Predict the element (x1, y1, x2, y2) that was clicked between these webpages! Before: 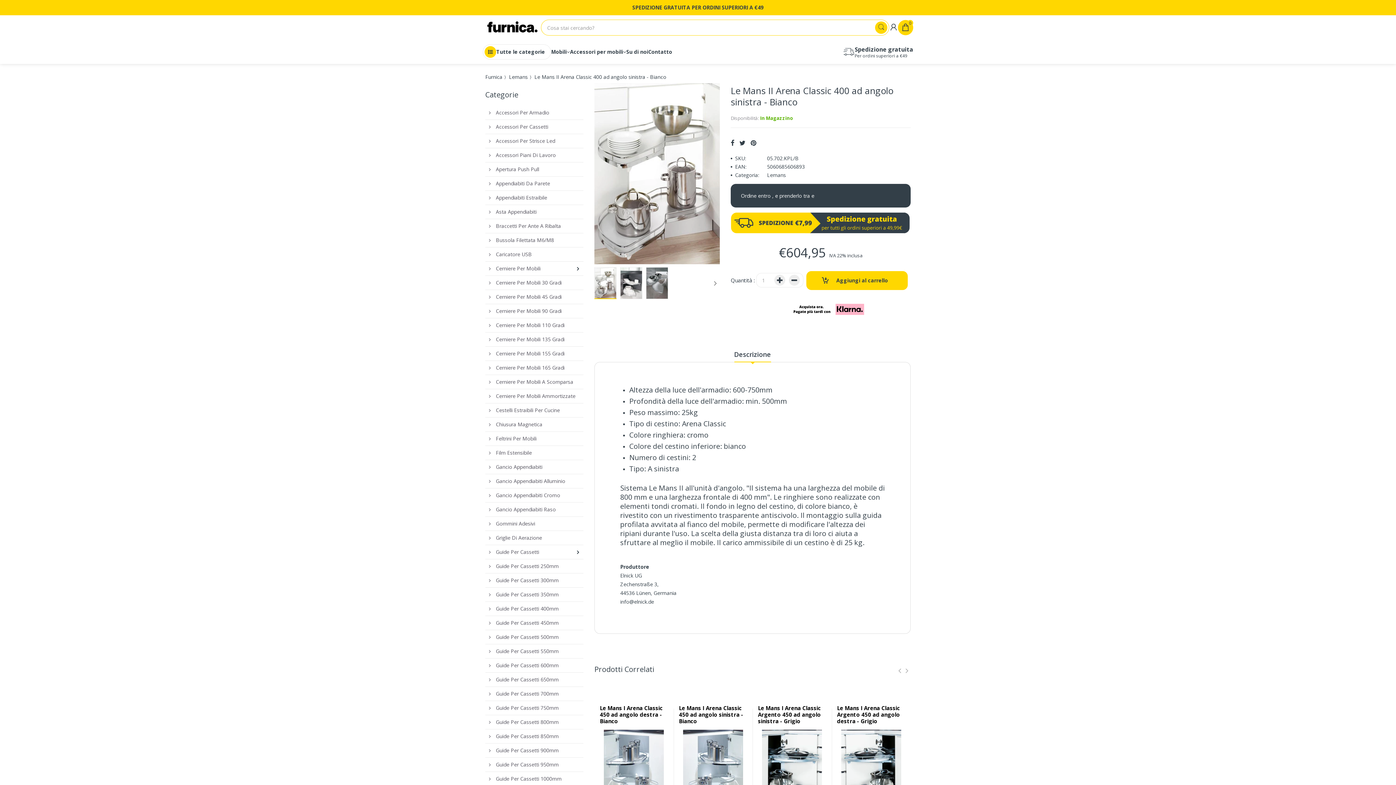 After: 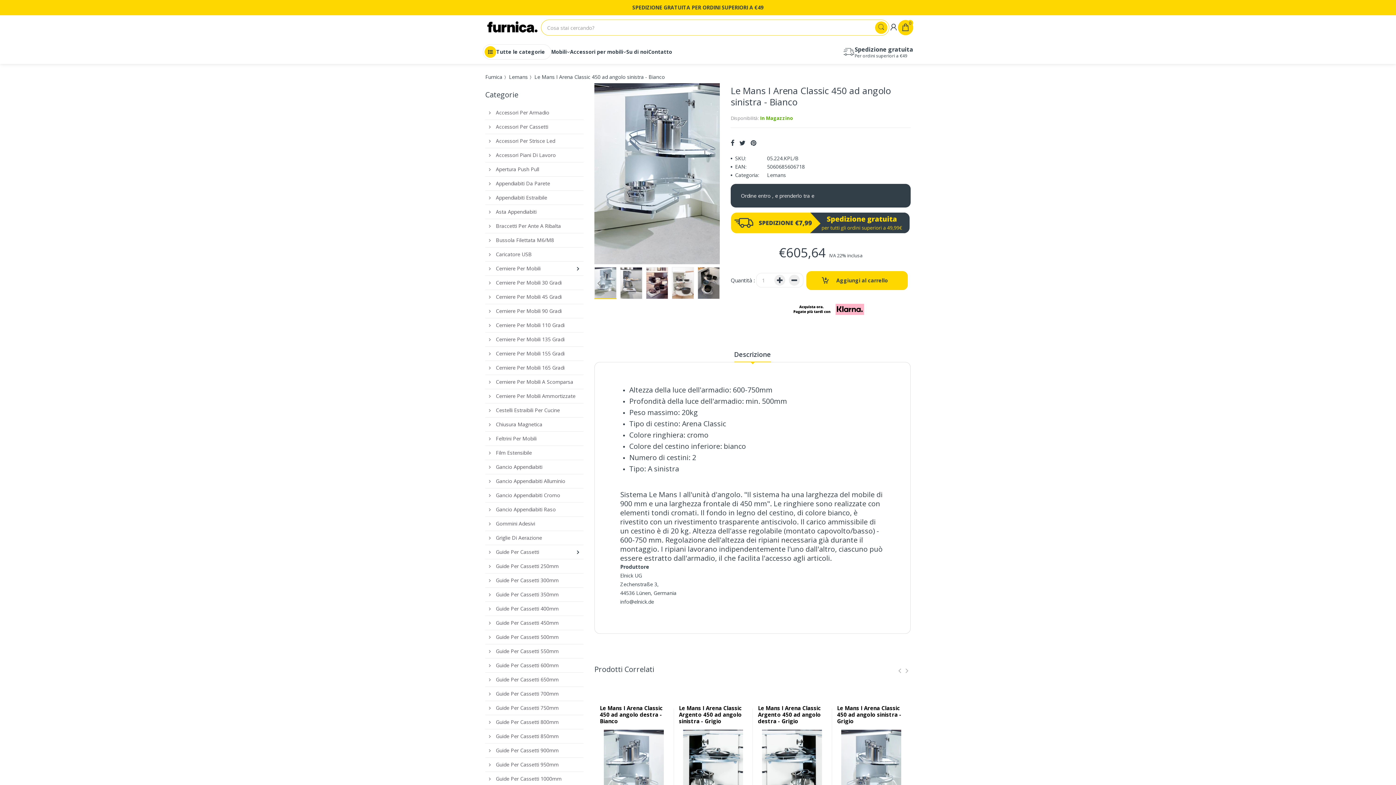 Action: bbox: (683, 769, 743, 776)